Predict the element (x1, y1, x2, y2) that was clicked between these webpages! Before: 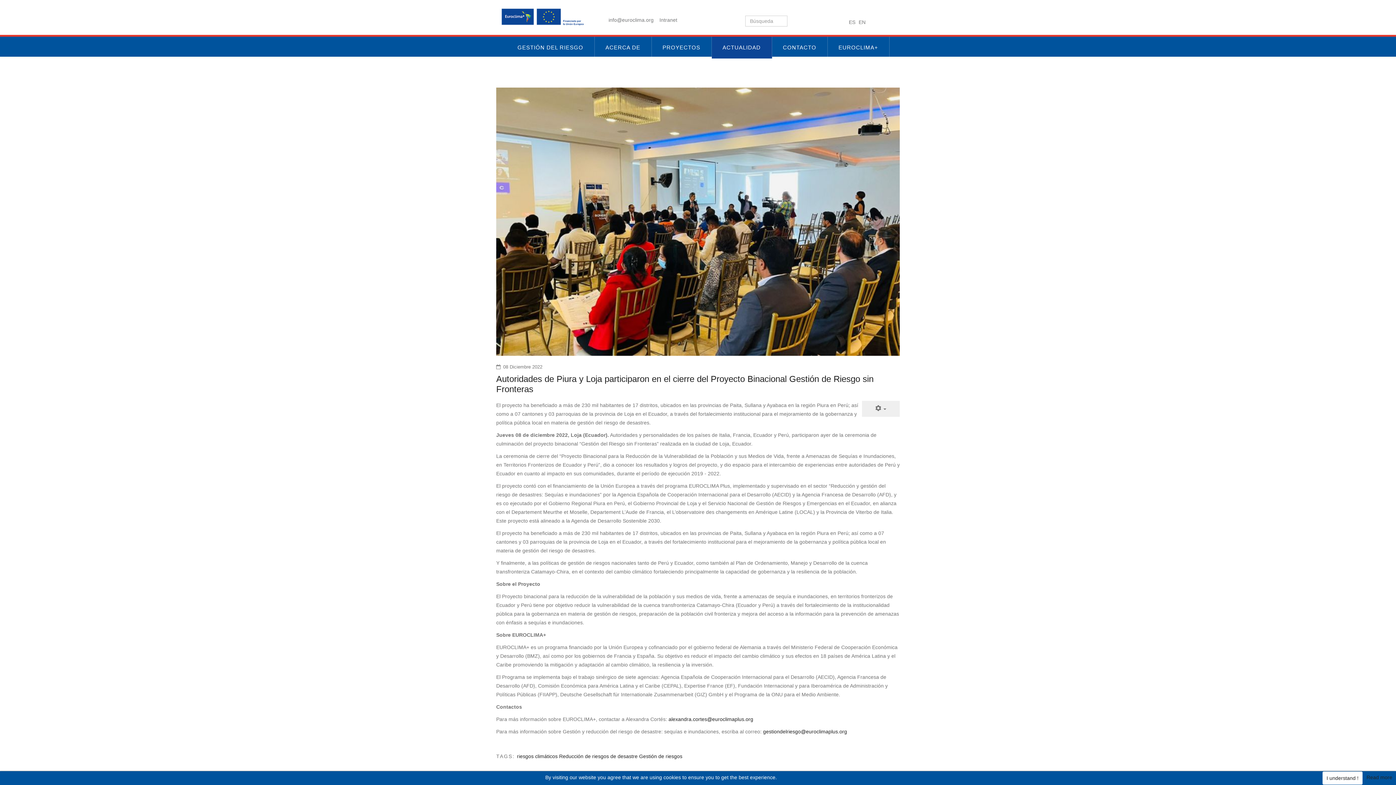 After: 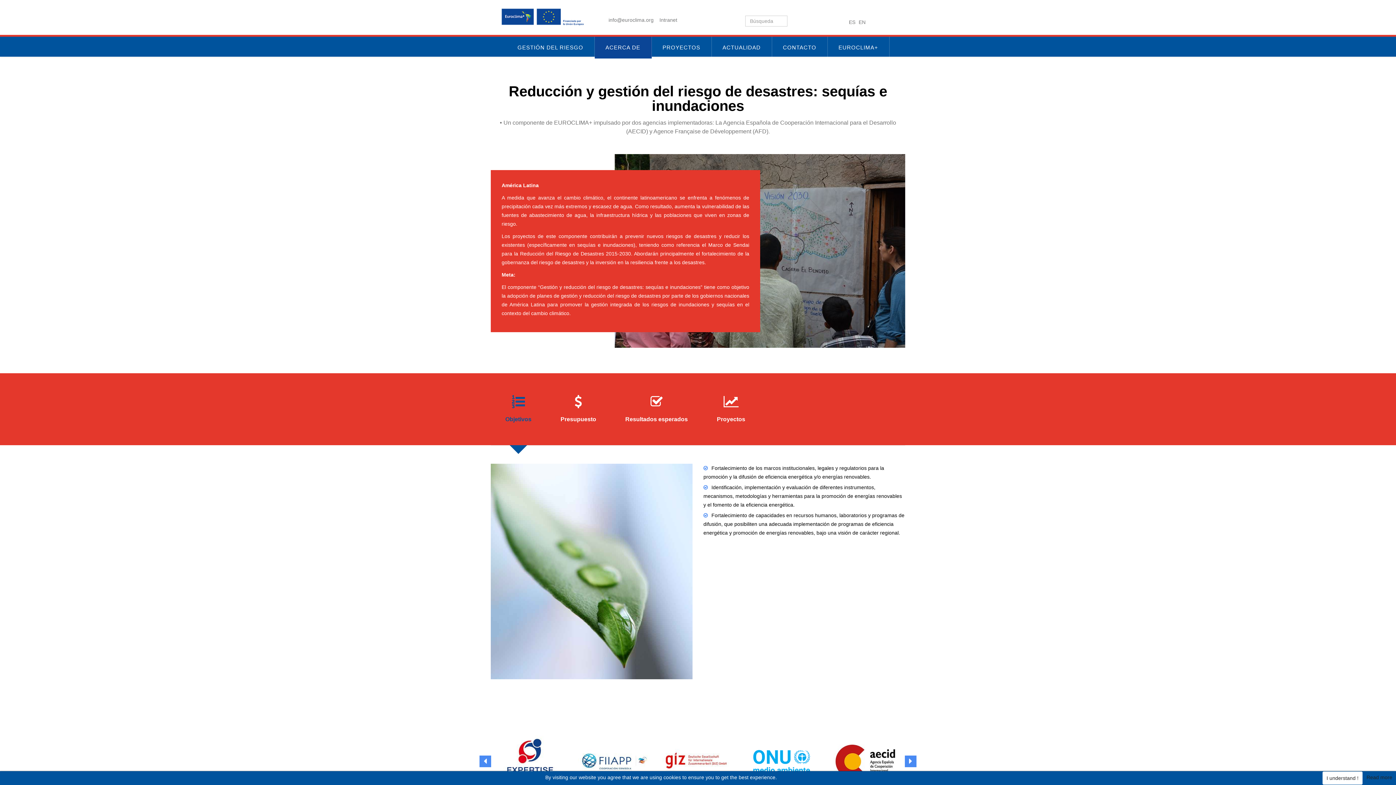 Action: label: ACERCA DE bbox: (594, 36, 651, 58)